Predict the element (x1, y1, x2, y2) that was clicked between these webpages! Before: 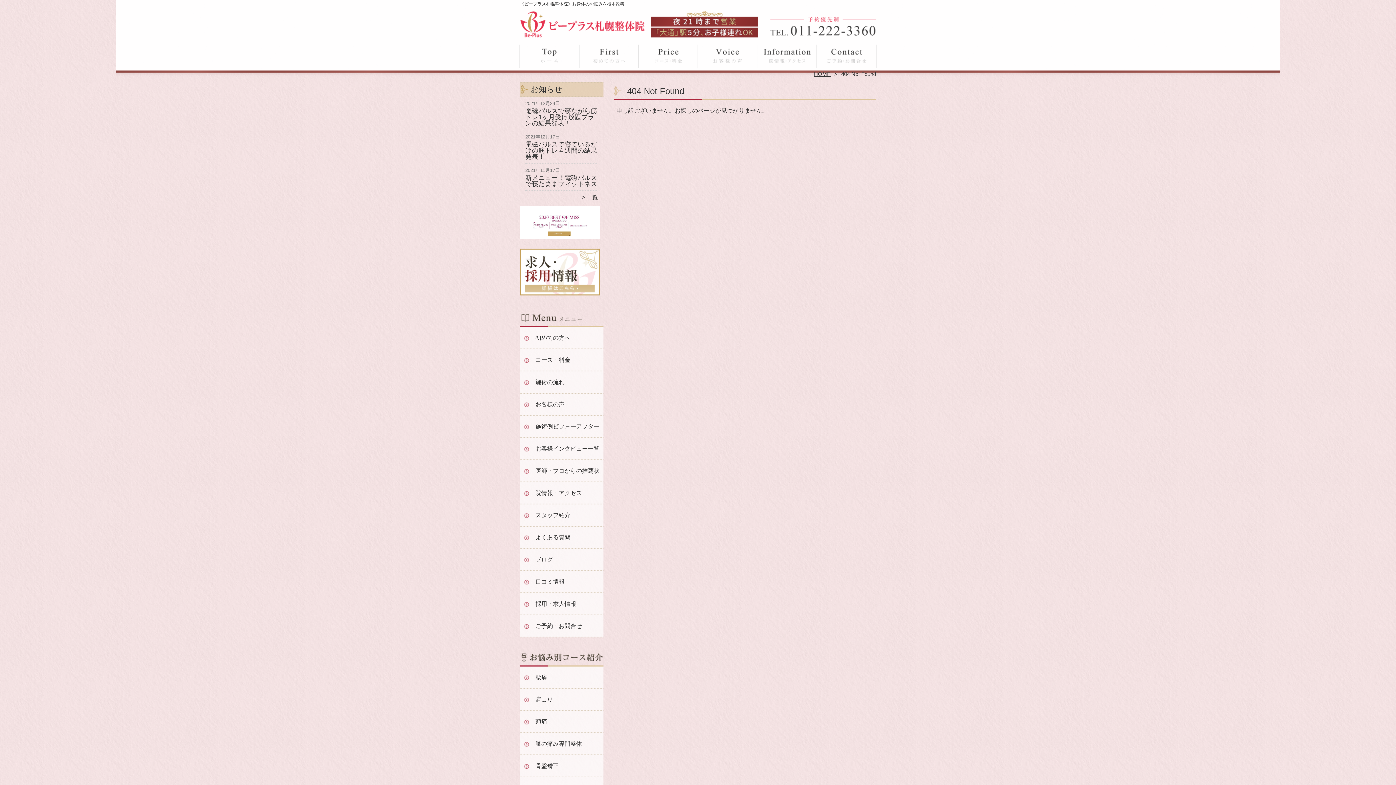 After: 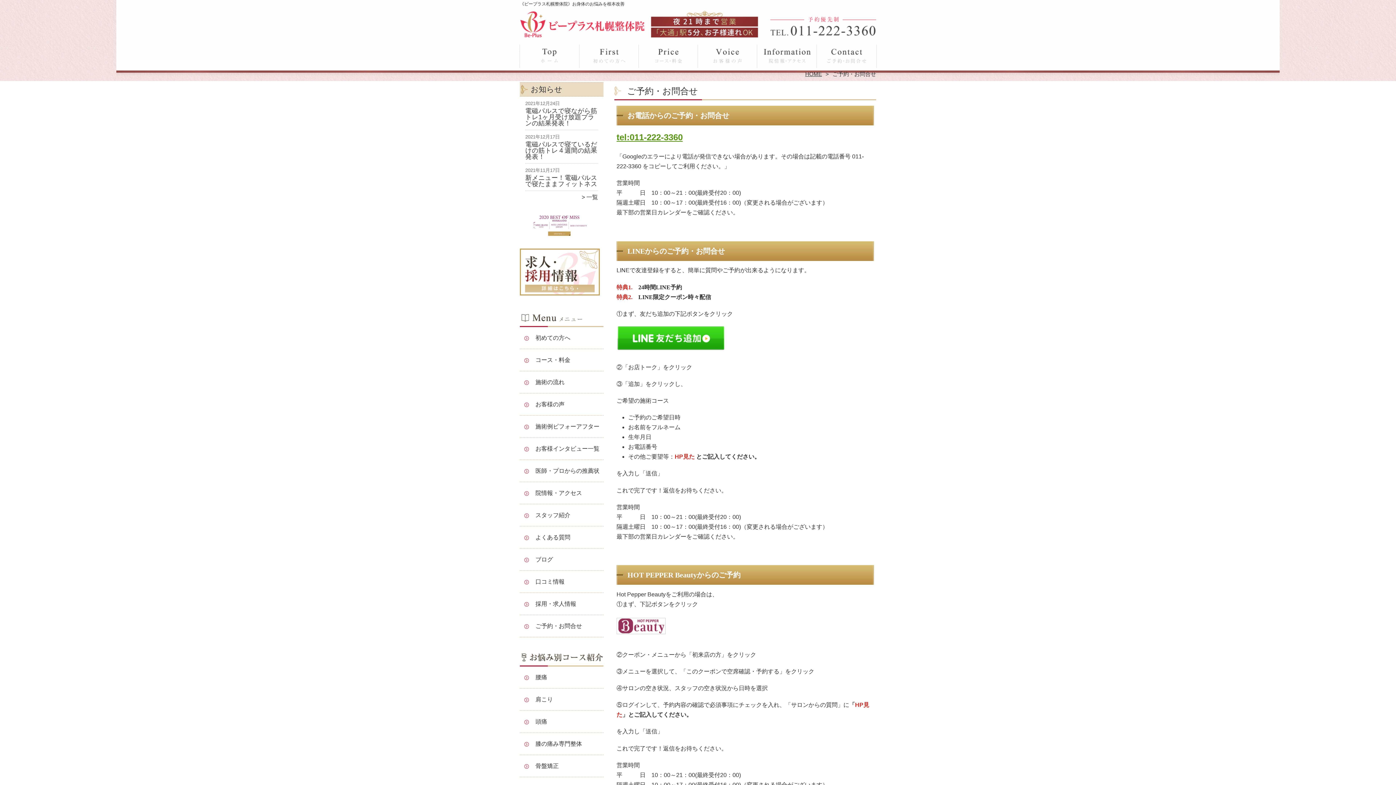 Action: bbox: (520, 615, 584, 637) label: ご予約・お問合せ